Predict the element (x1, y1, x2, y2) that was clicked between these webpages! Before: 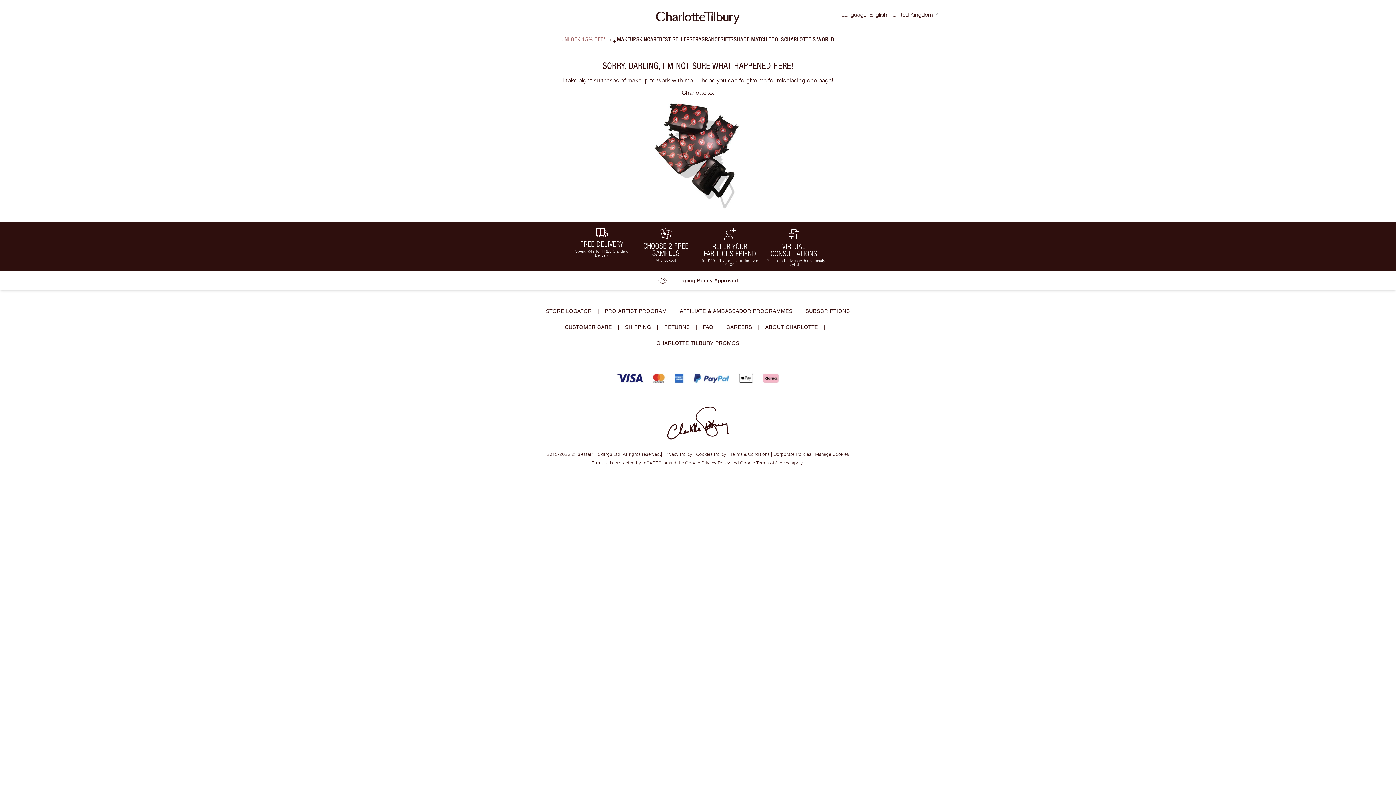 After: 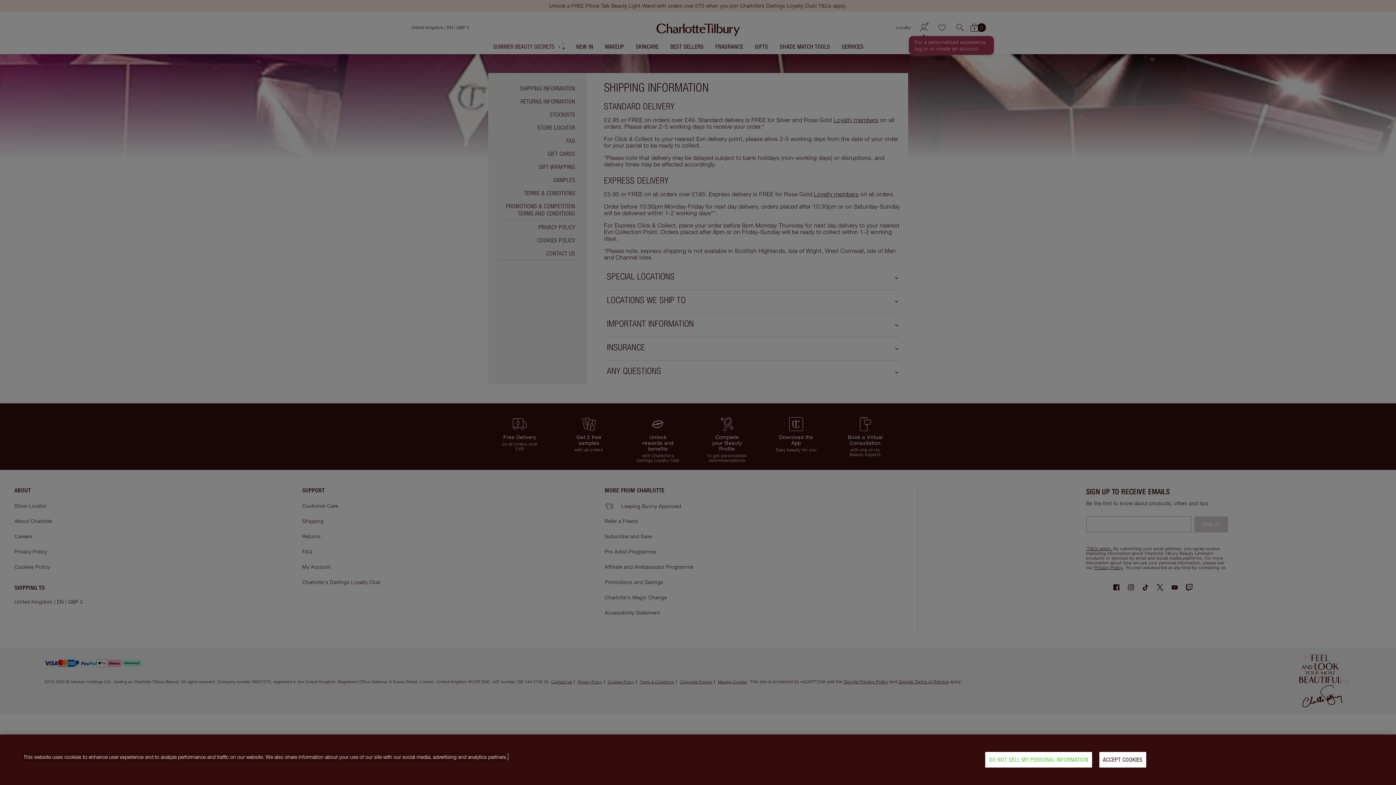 Action: label: SHIPPING bbox: (625, 324, 651, 330)